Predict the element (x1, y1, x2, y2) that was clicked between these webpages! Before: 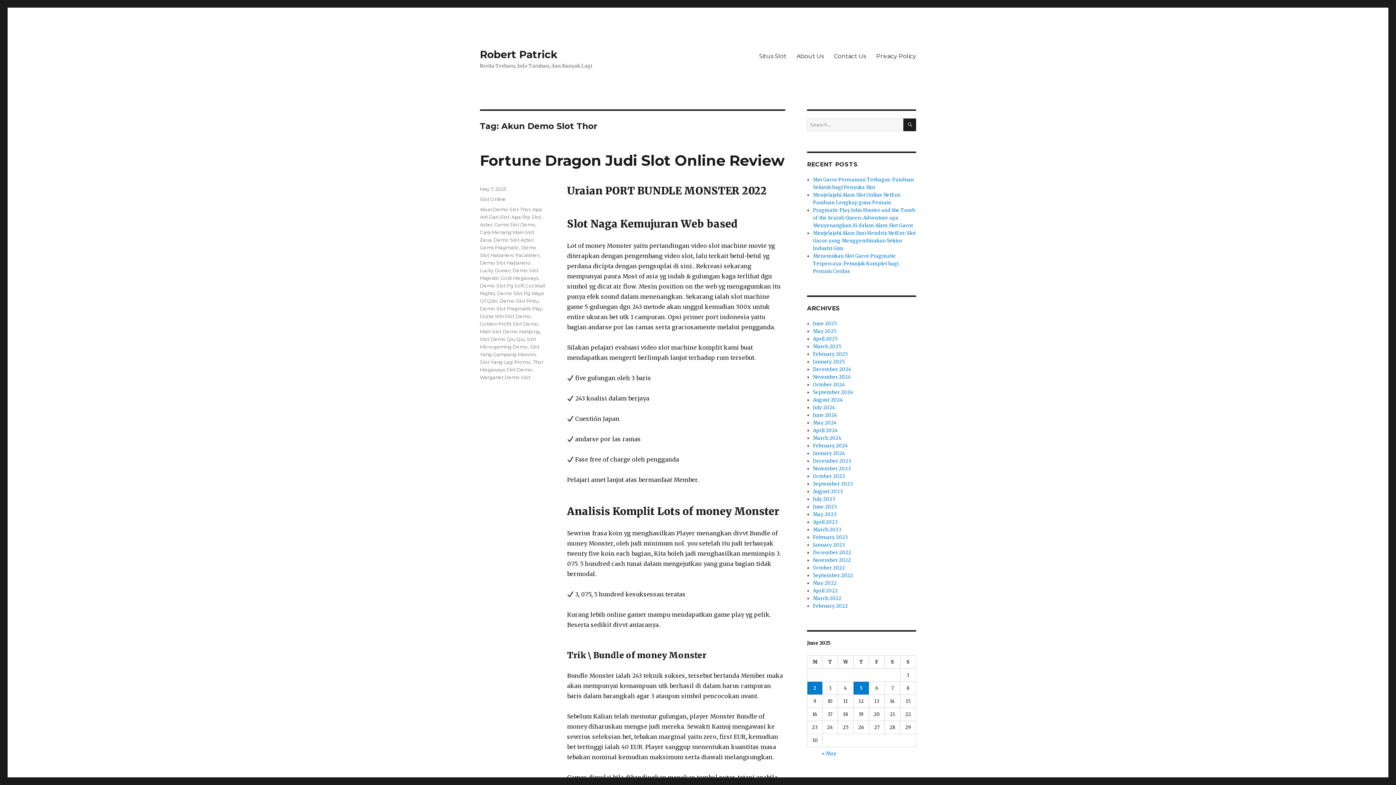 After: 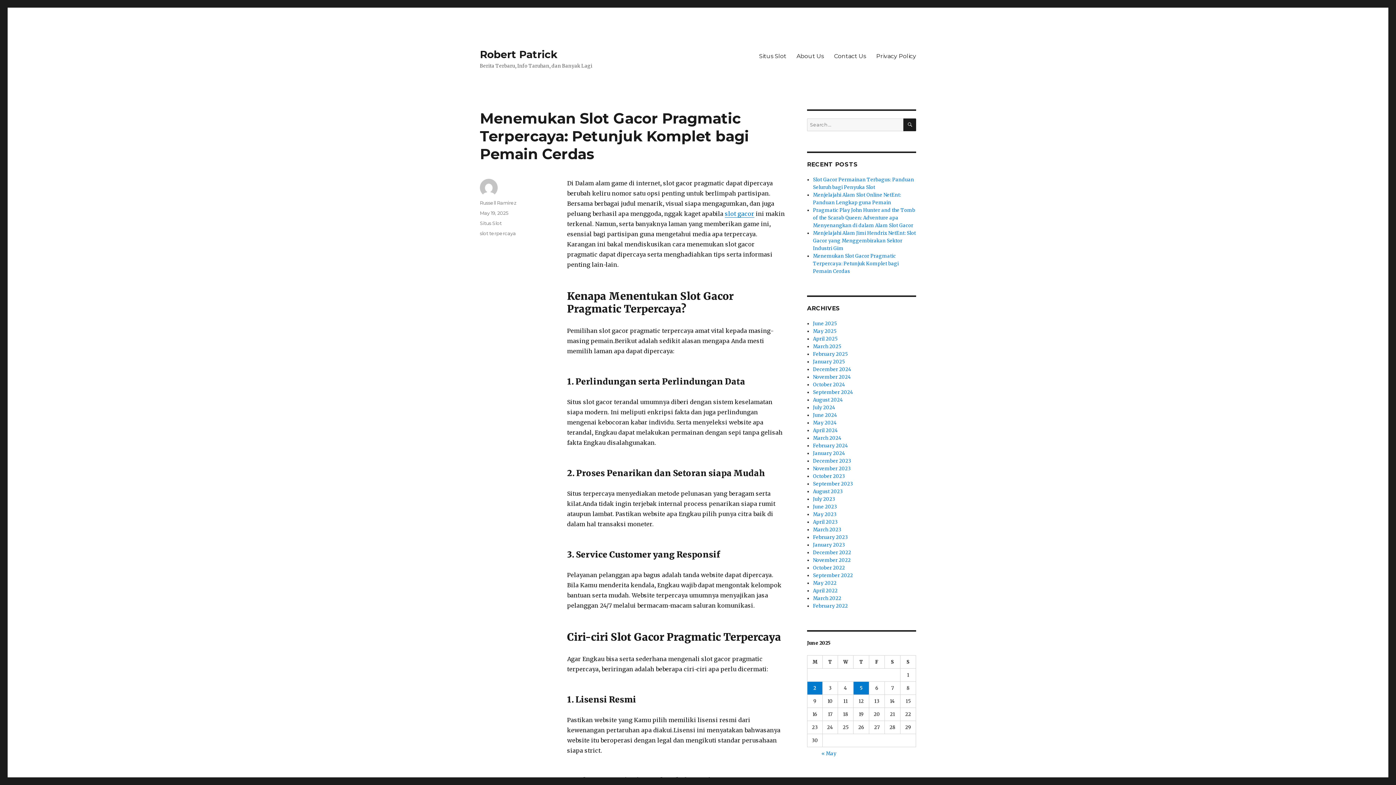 Action: label: Menemukan Slot Gacor Pragmatic Terpercaya: Petunjuk Komplet bagi Pemain Cerdas bbox: (813, 253, 899, 274)